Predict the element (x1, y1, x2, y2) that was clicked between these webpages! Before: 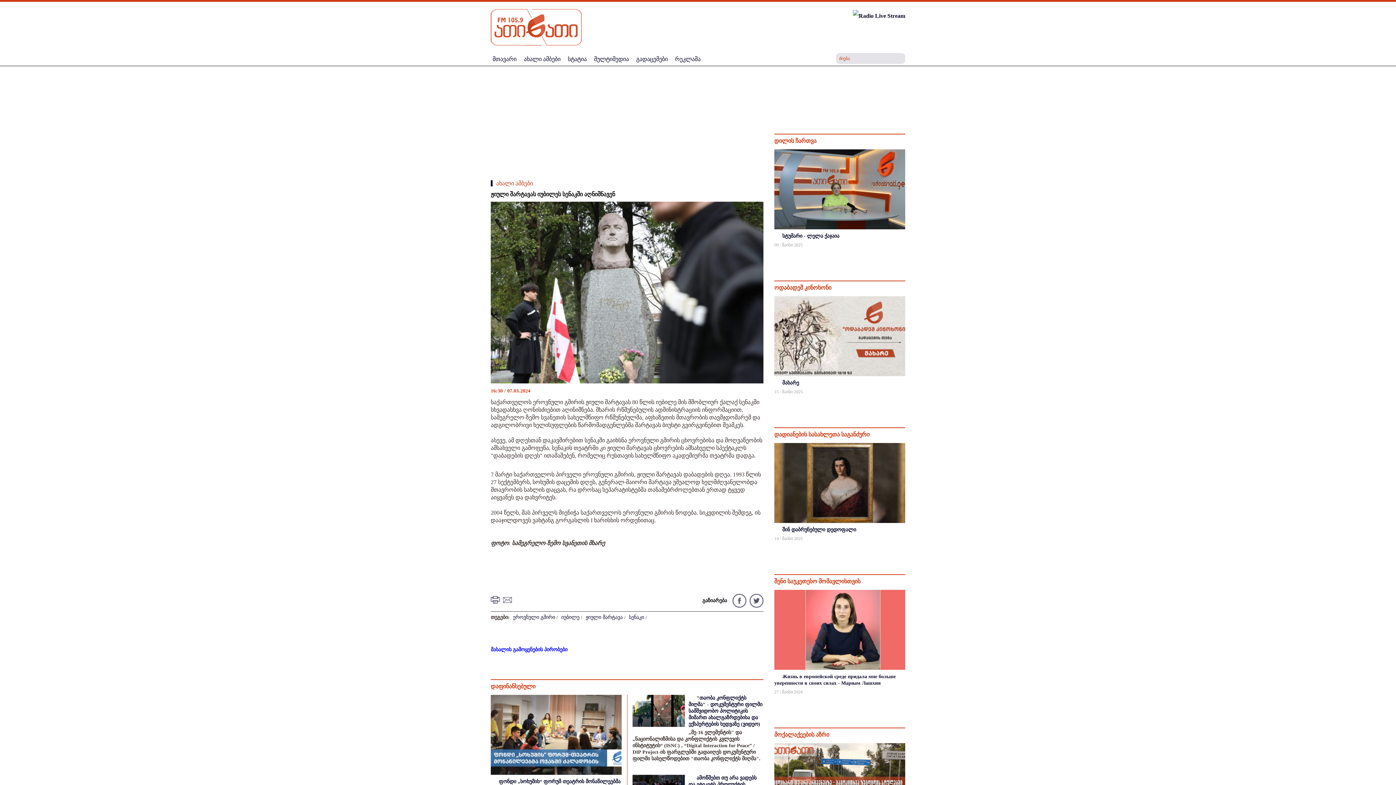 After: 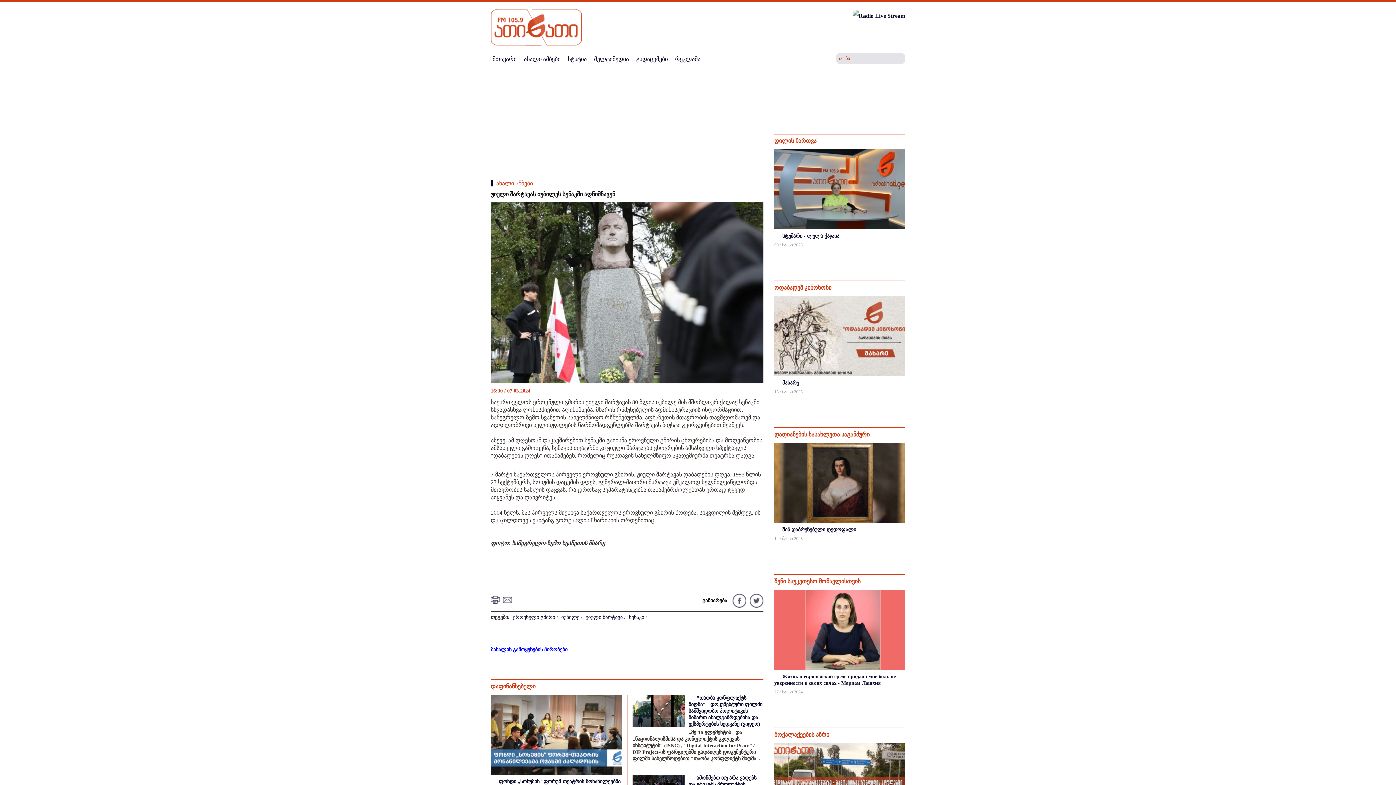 Action: bbox: (746, 210, 760, 216)